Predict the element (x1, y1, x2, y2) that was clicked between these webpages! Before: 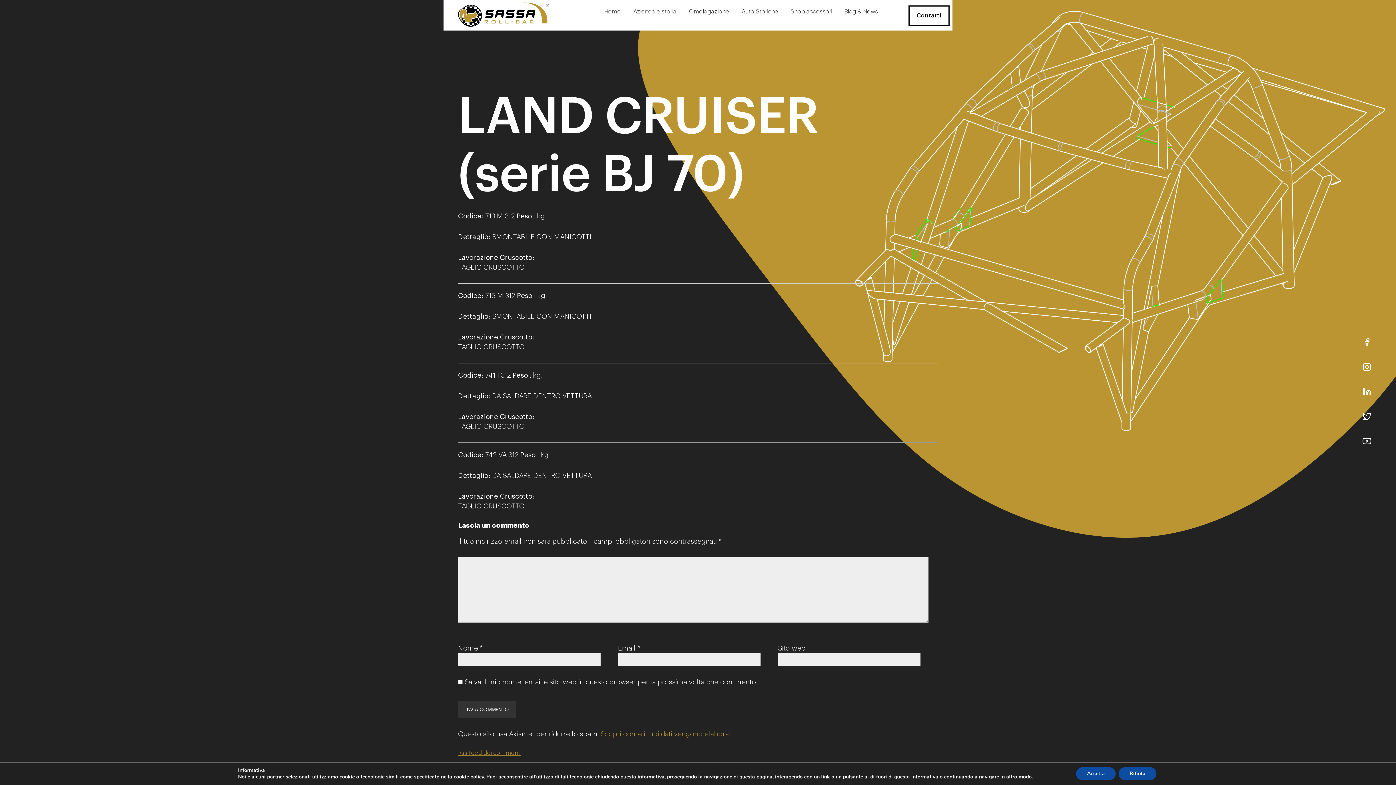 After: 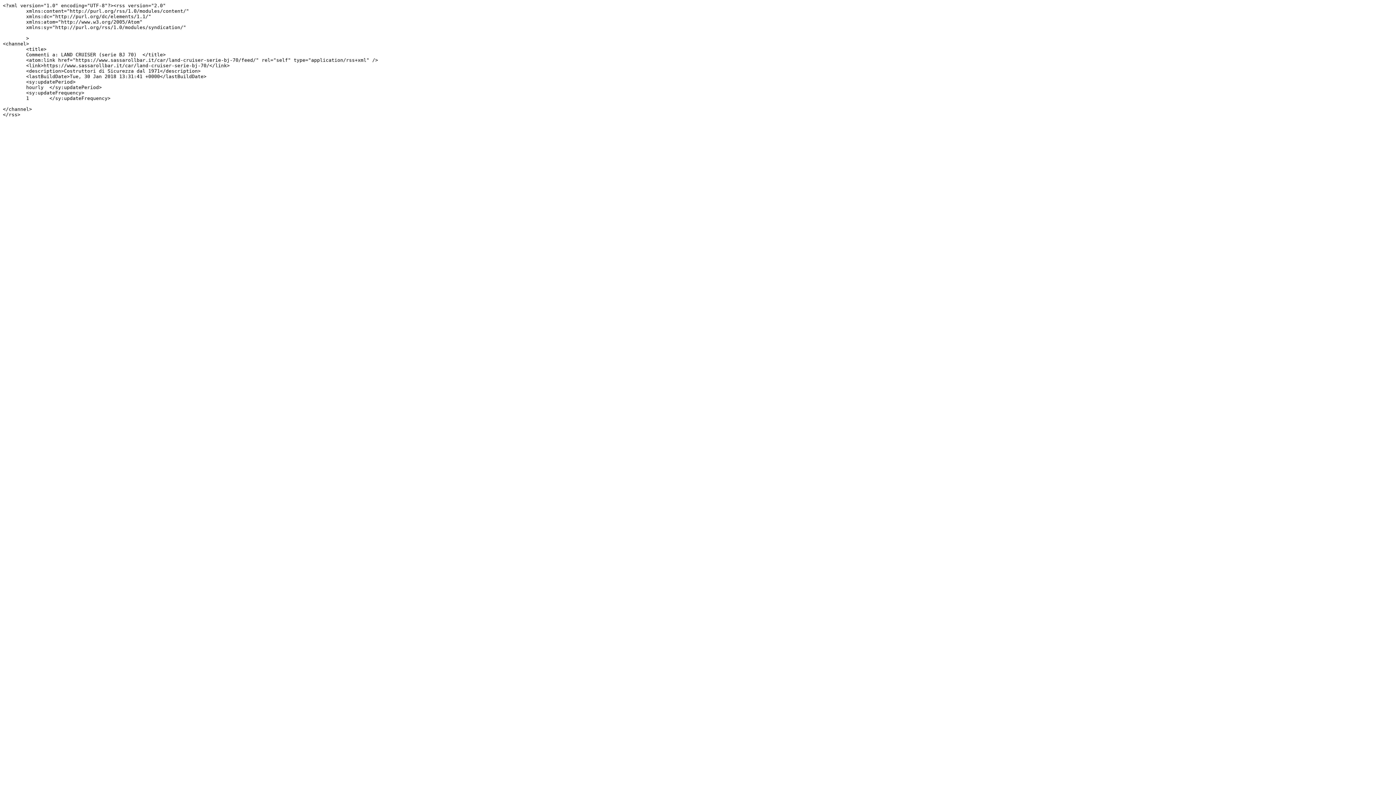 Action: label: Rss Feed dei commenti bbox: (458, 750, 521, 756)